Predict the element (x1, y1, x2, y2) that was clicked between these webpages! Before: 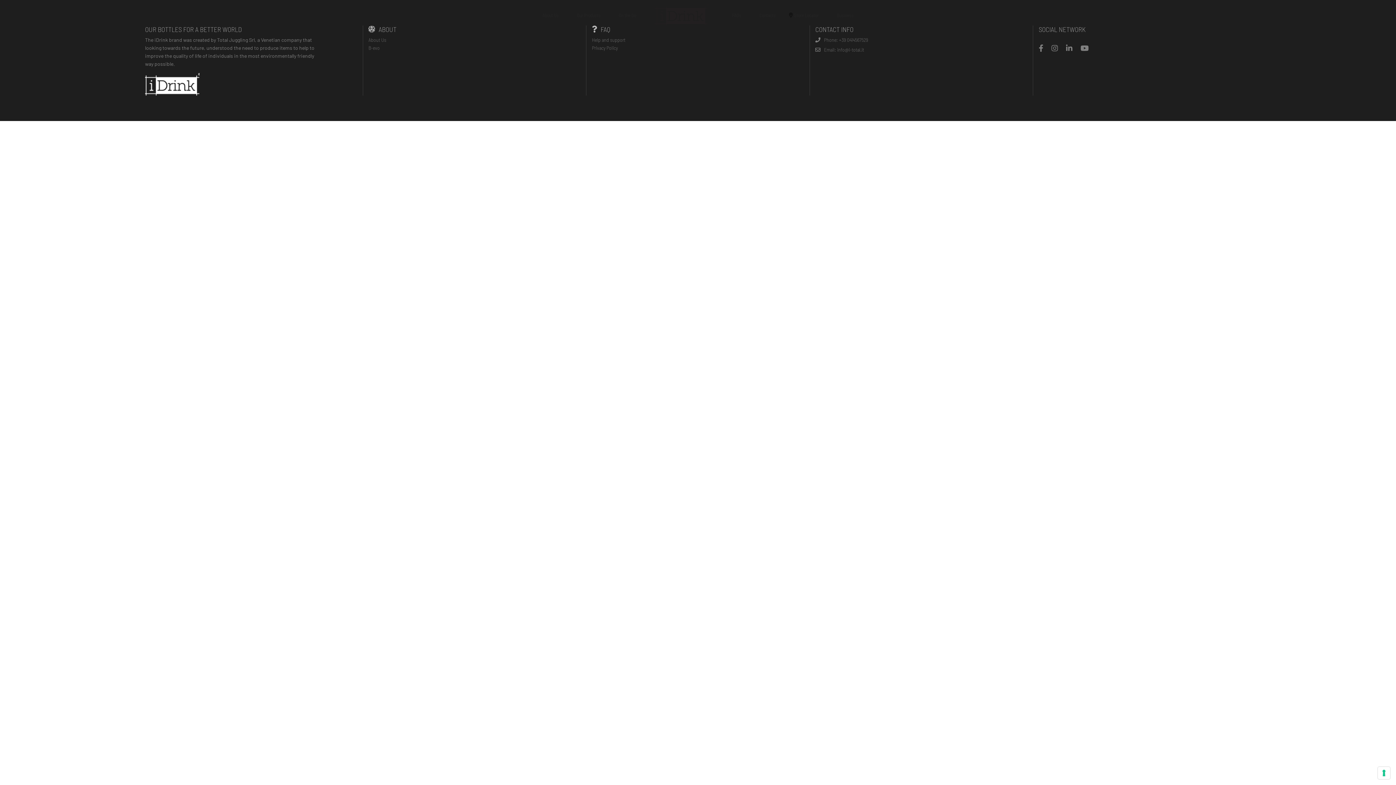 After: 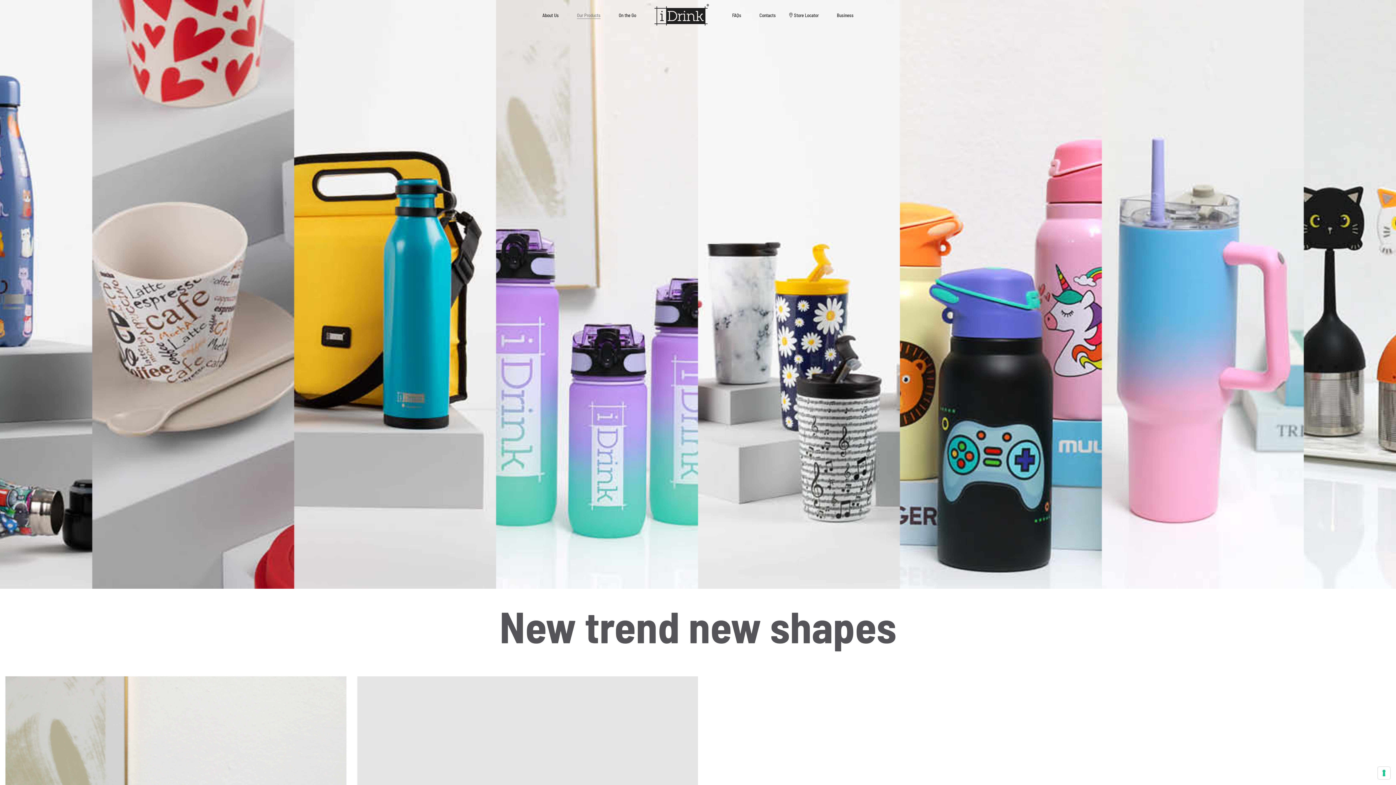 Action: bbox: (577, 11, 600, 18) label: Our Products